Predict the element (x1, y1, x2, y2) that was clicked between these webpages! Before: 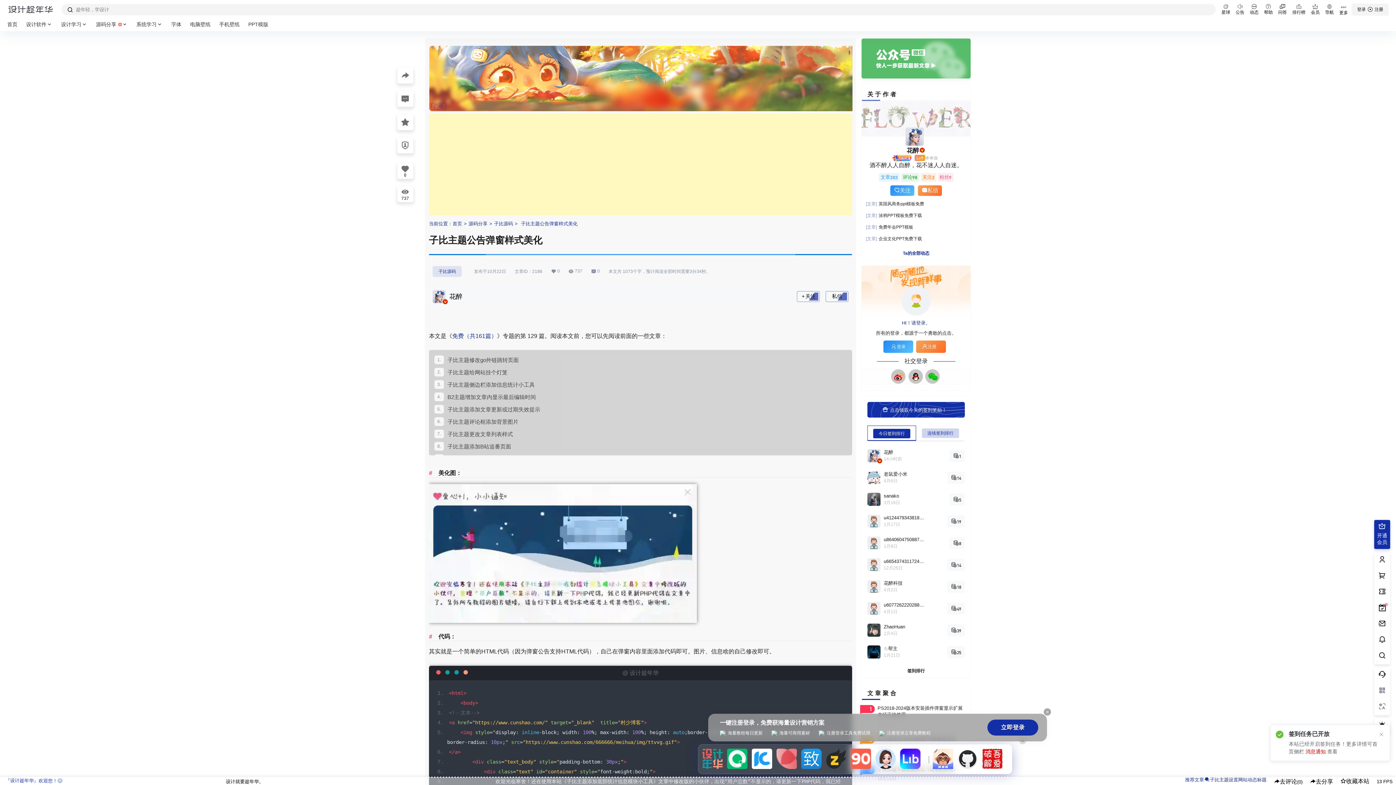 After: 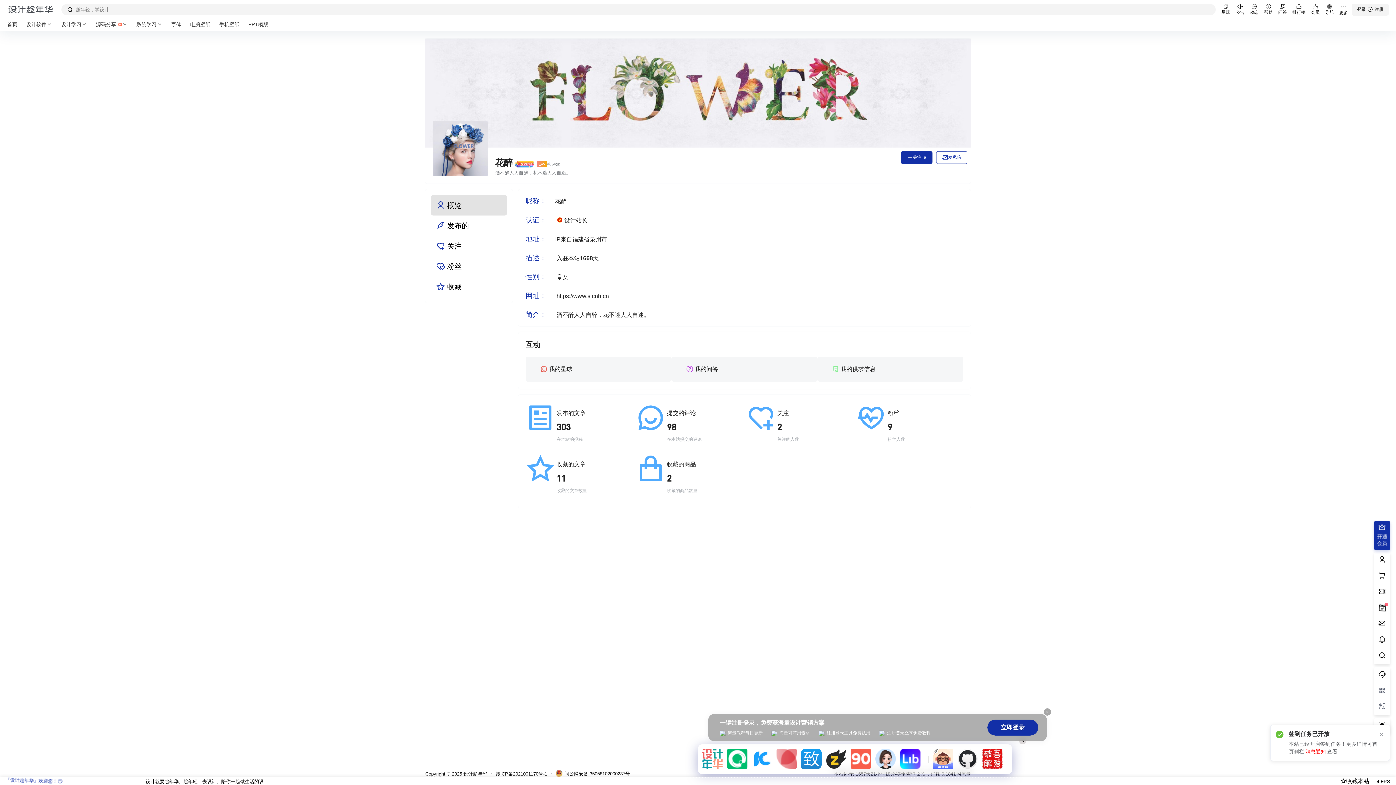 Action: bbox: (867, 449, 880, 462)